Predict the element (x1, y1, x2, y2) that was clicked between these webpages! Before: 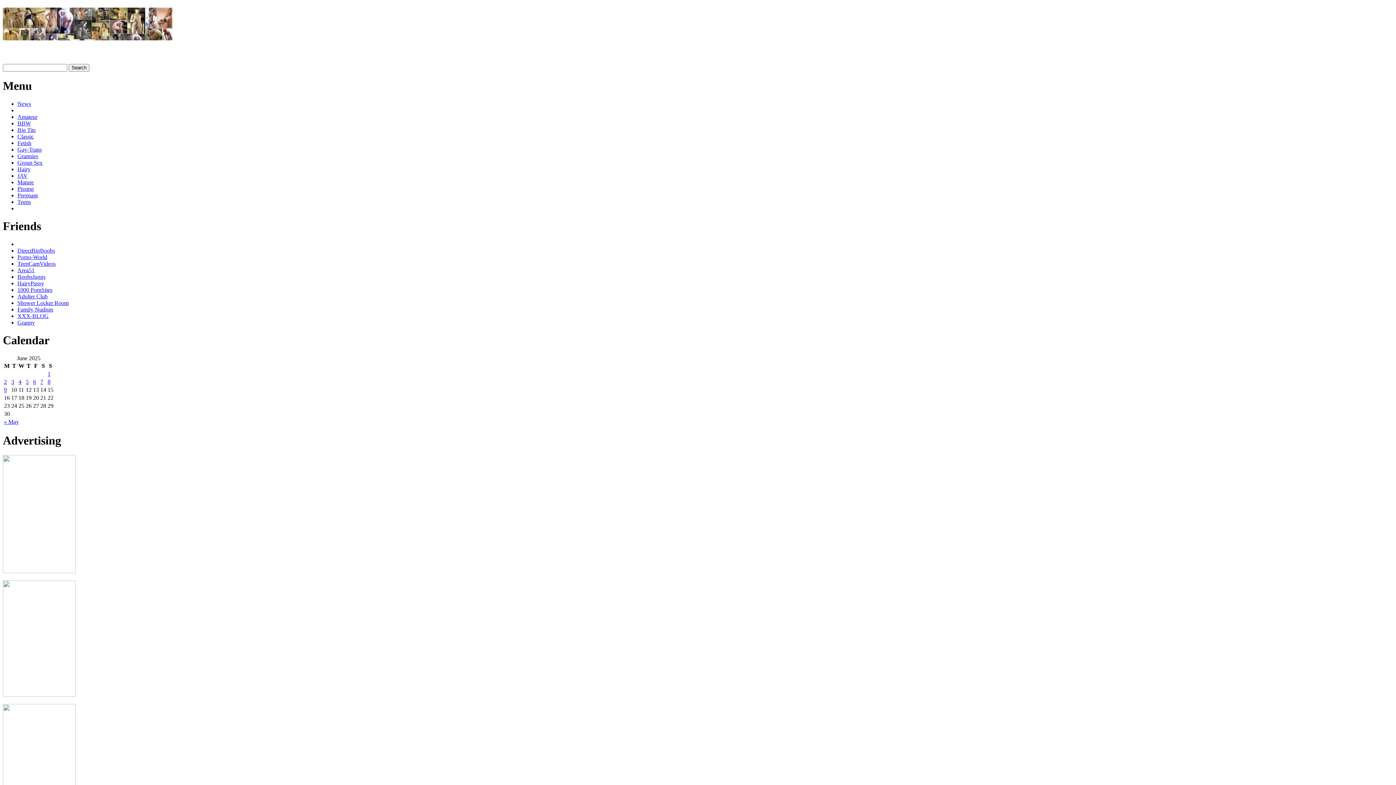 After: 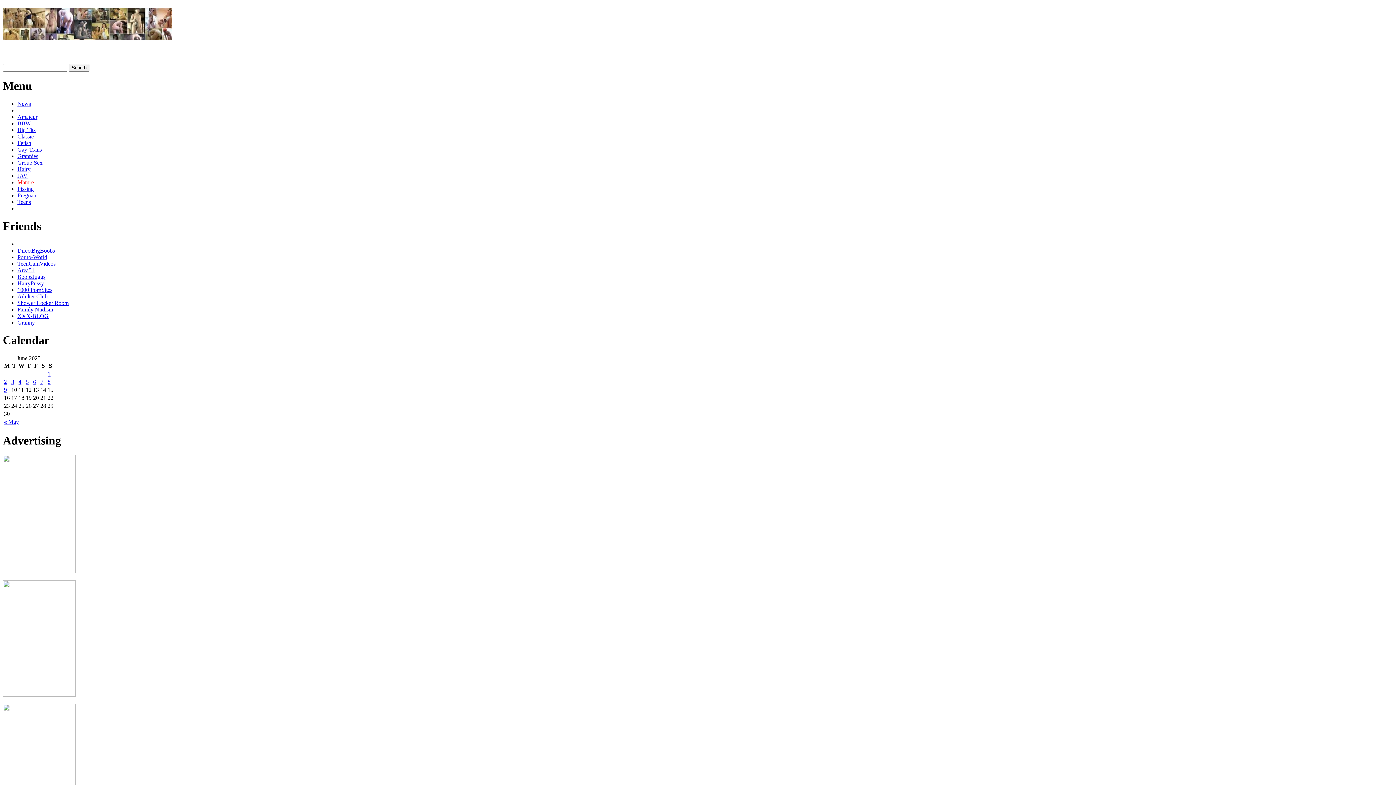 Action: bbox: (17, 179, 33, 185) label: Mature